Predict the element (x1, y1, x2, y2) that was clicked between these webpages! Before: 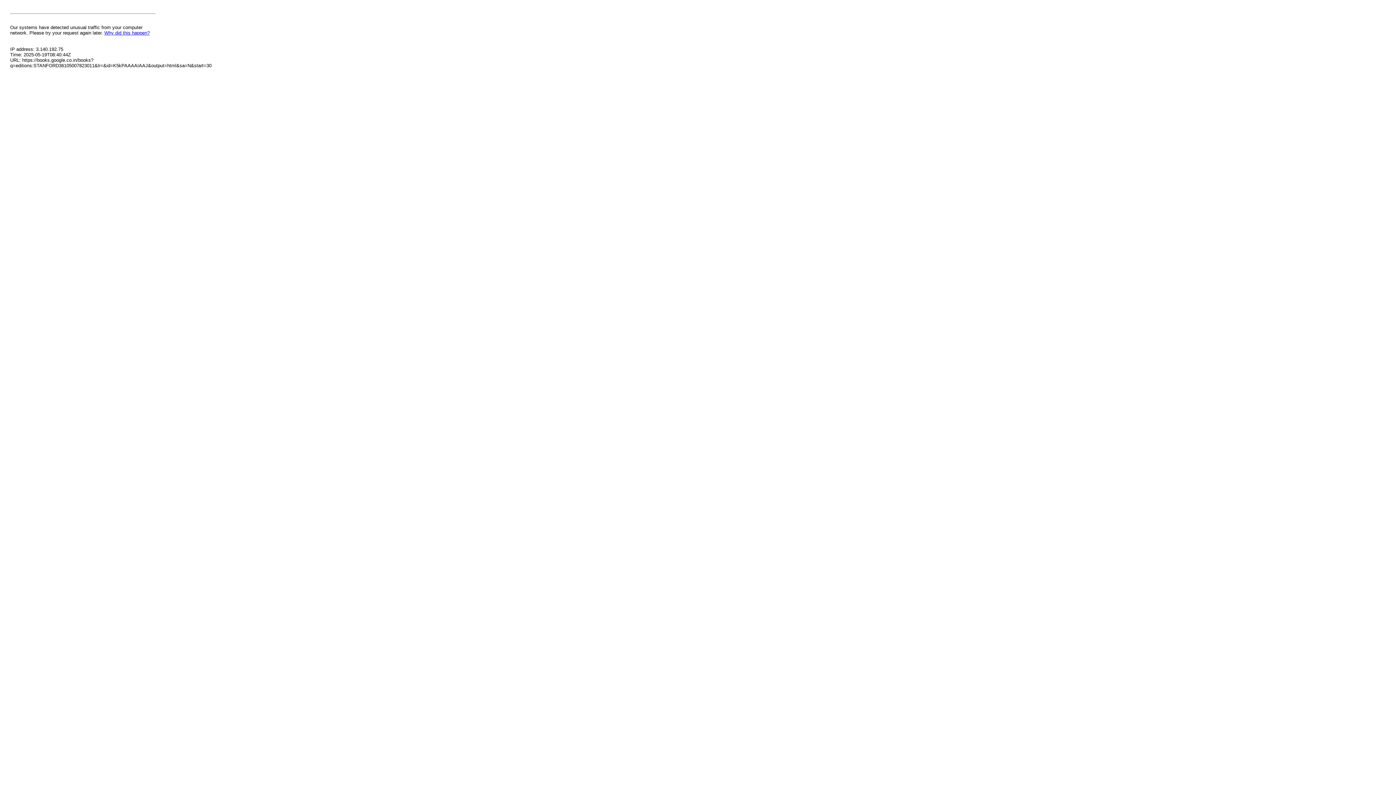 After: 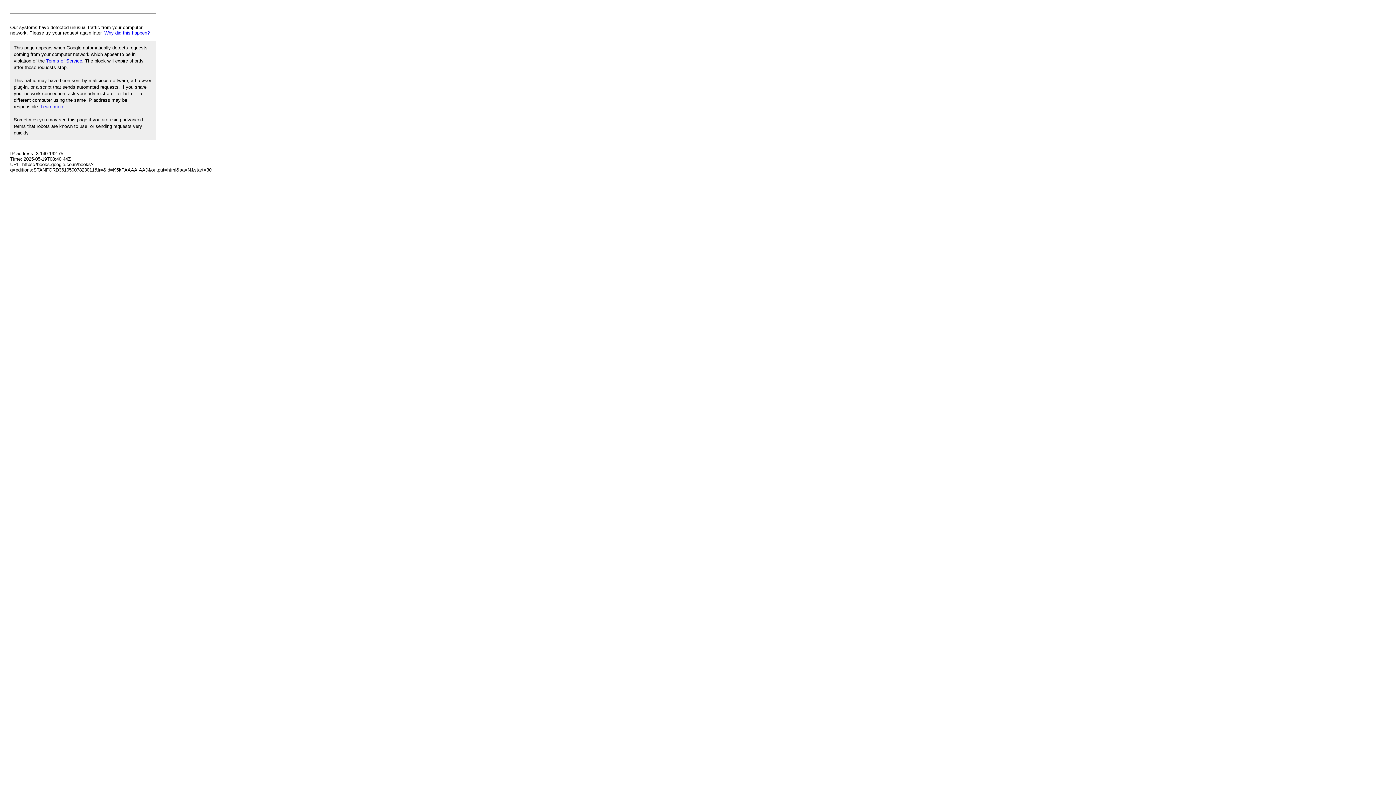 Action: bbox: (104, 30, 149, 35) label: Why did this happen?